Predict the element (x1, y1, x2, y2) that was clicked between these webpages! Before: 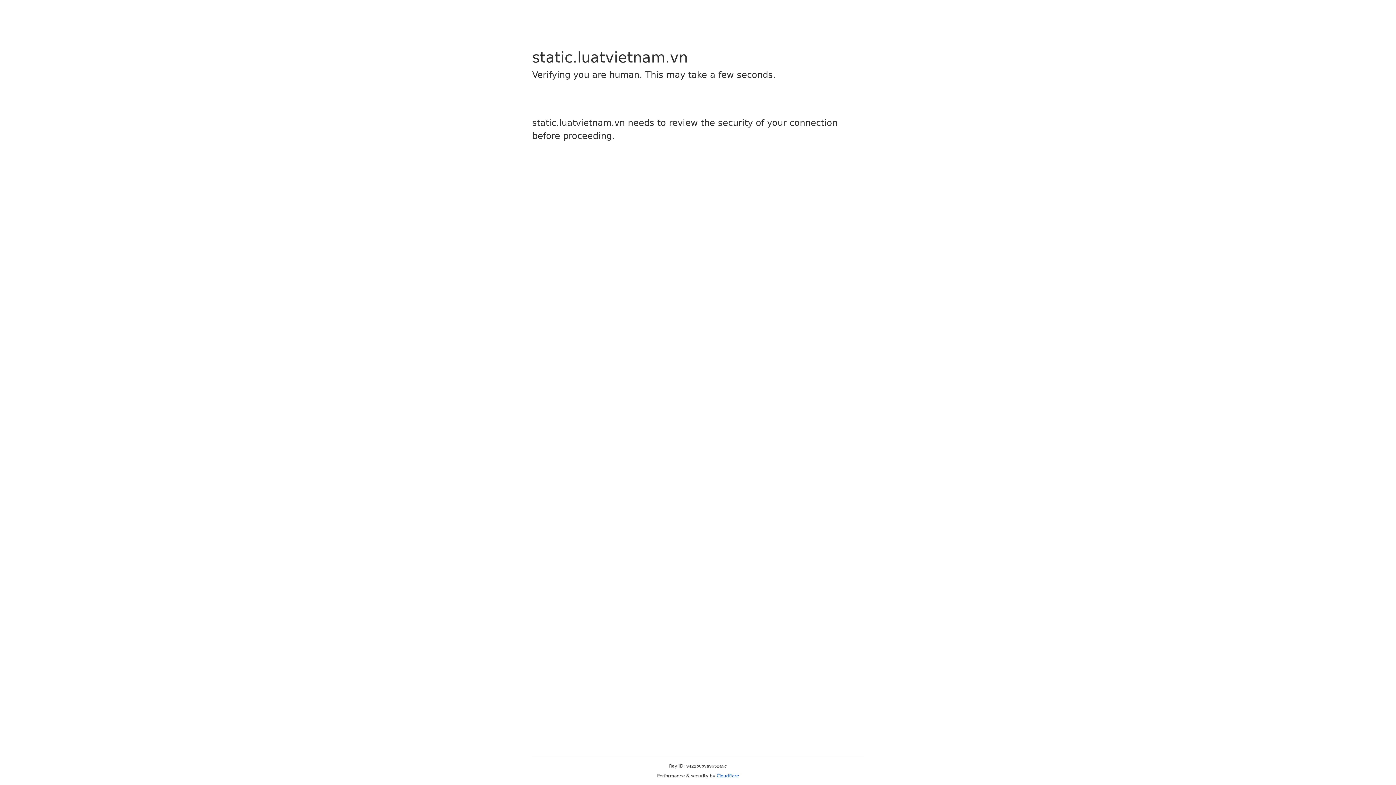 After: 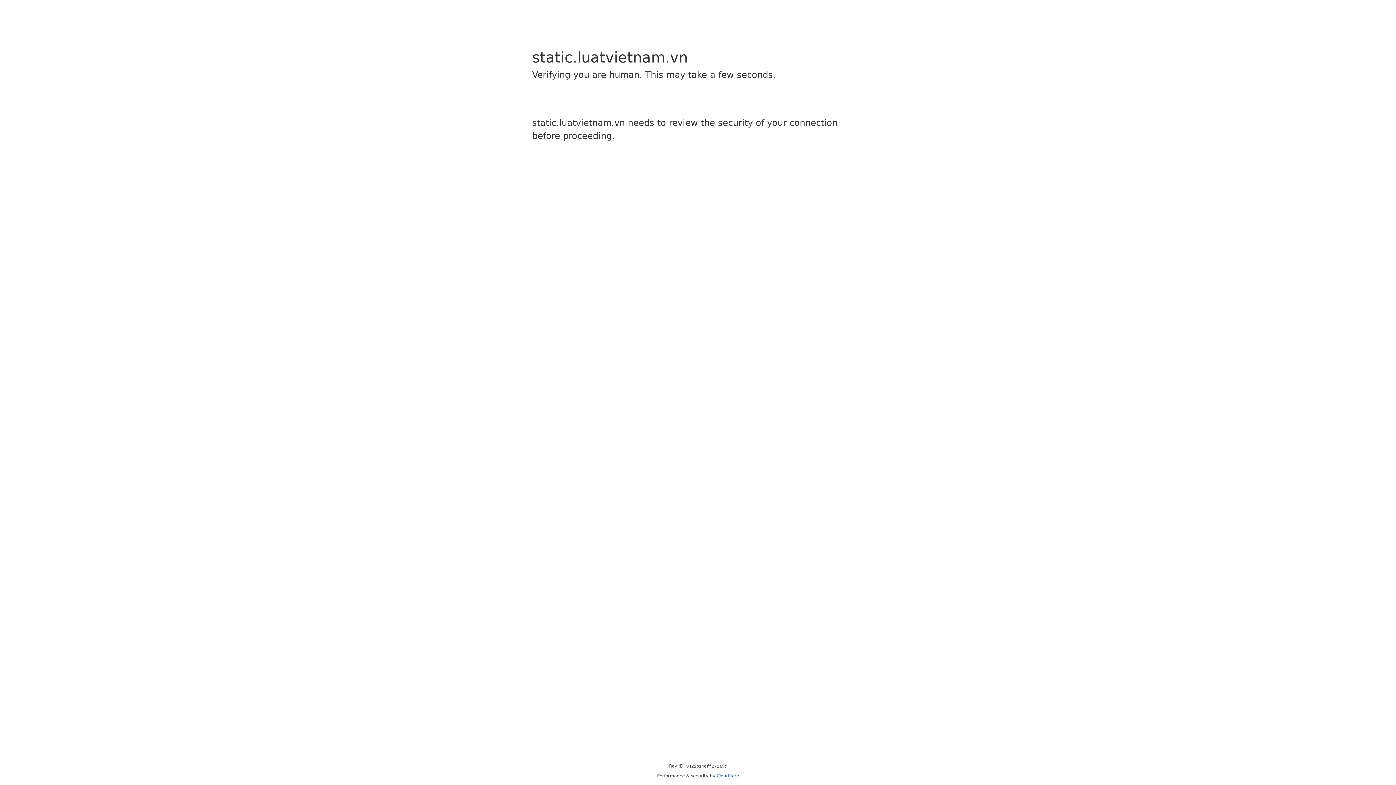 Action: label: Cloudflare bbox: (716, 773, 739, 778)